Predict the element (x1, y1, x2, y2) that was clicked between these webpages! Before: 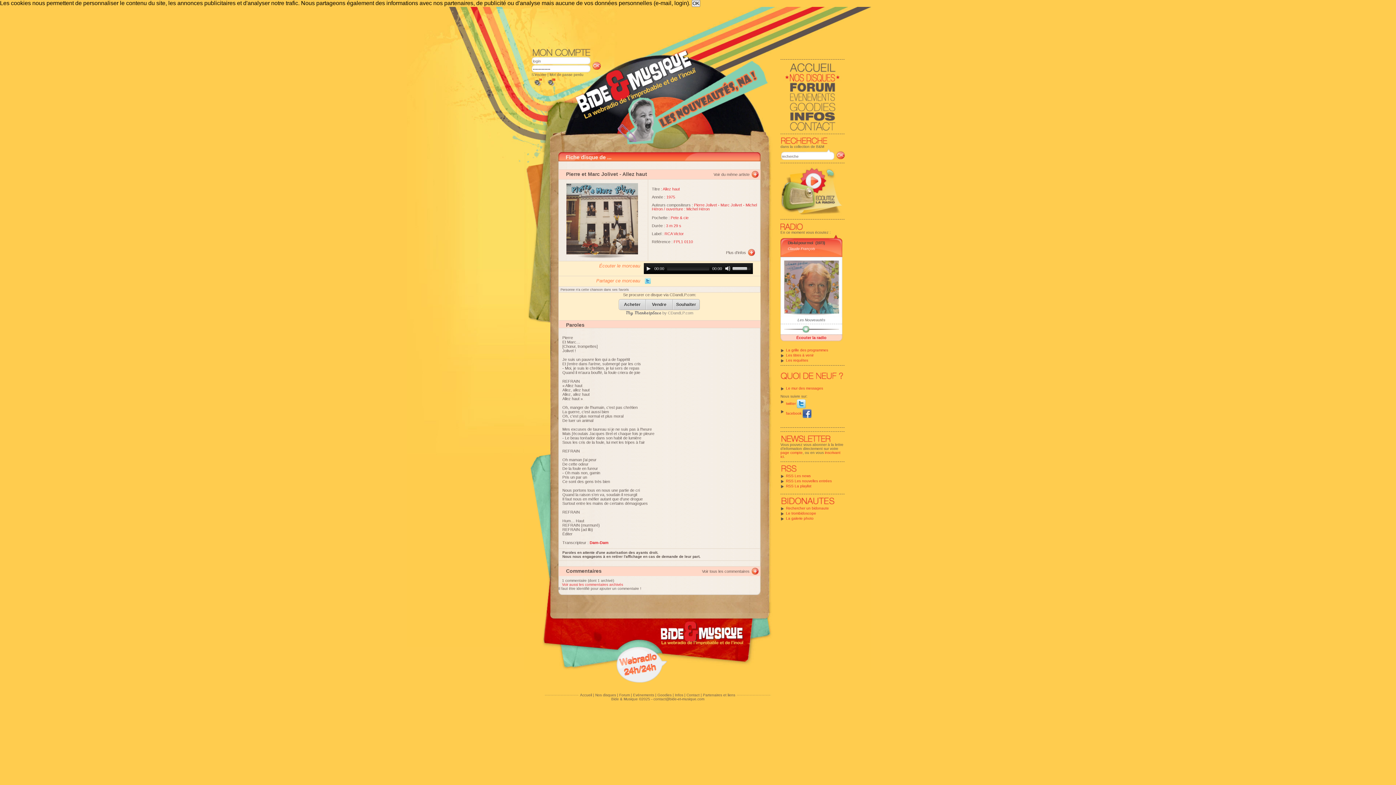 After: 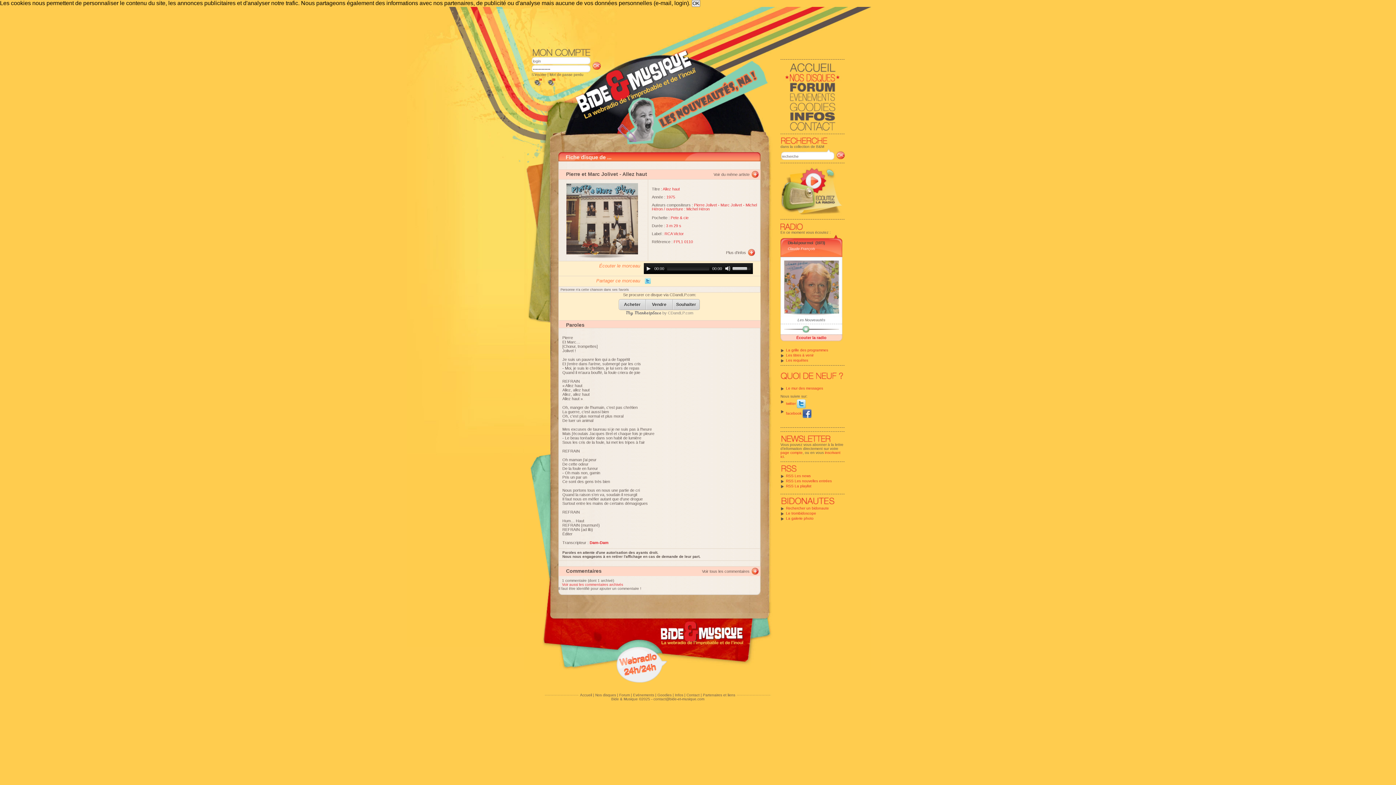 Action: bbox: (616, 677, 667, 684)